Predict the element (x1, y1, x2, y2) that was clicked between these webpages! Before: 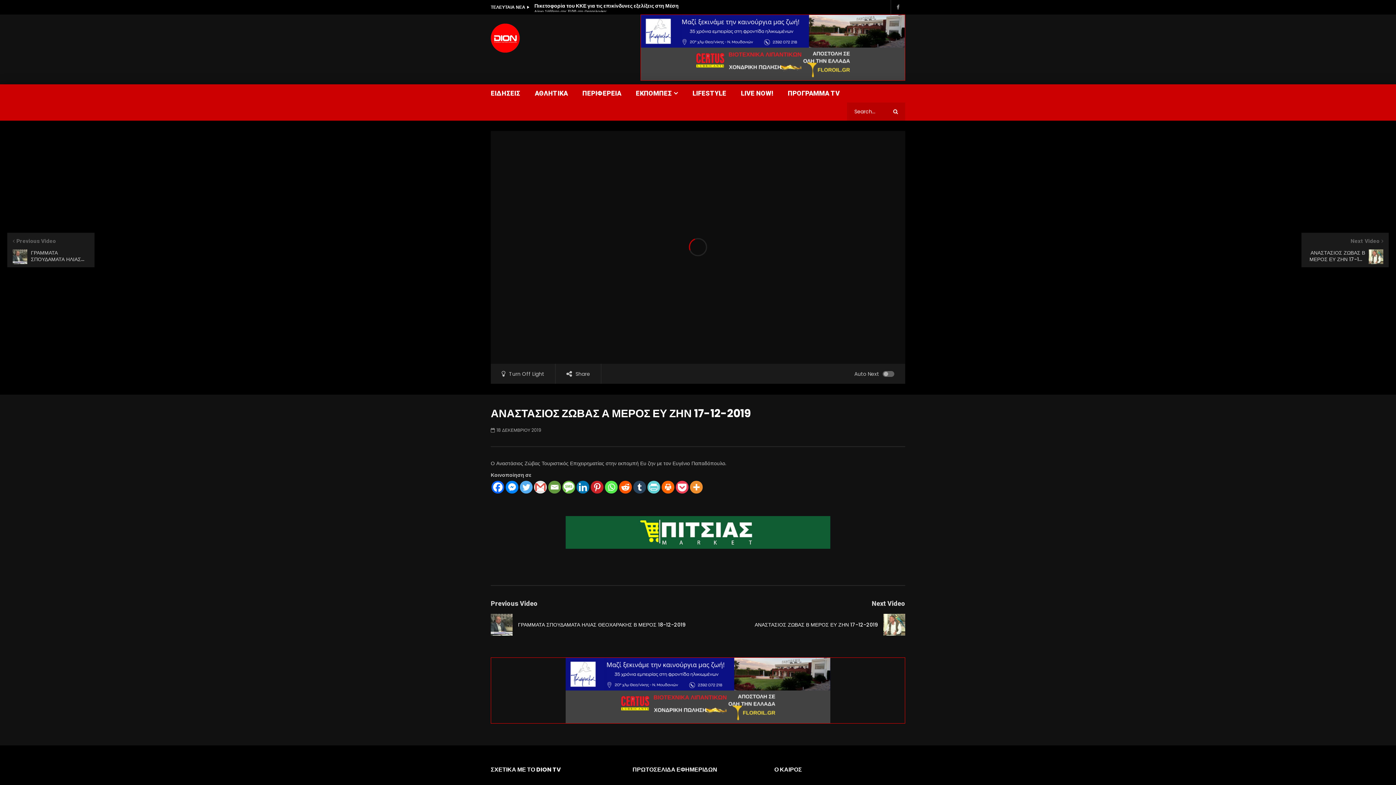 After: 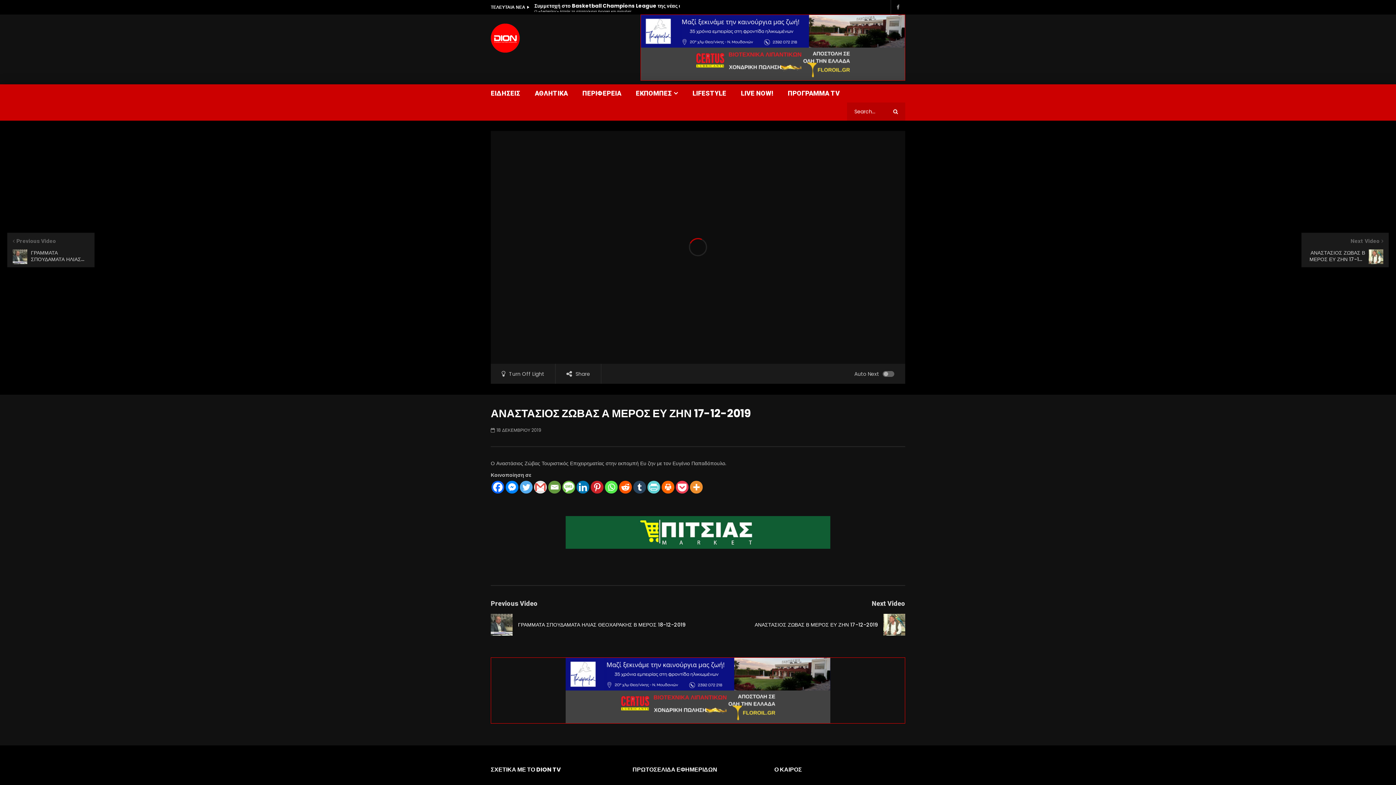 Action: bbox: (548, 481, 561, 493) label: Email